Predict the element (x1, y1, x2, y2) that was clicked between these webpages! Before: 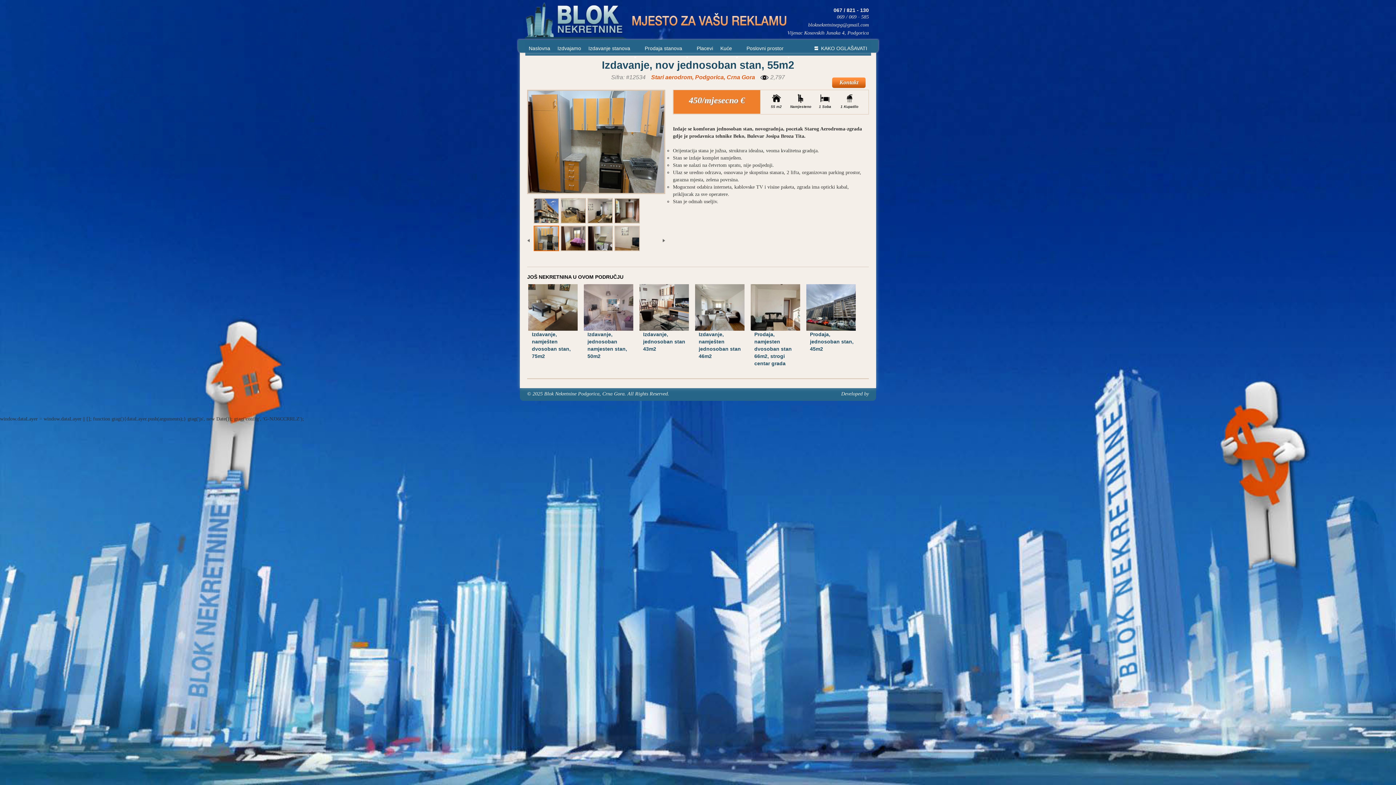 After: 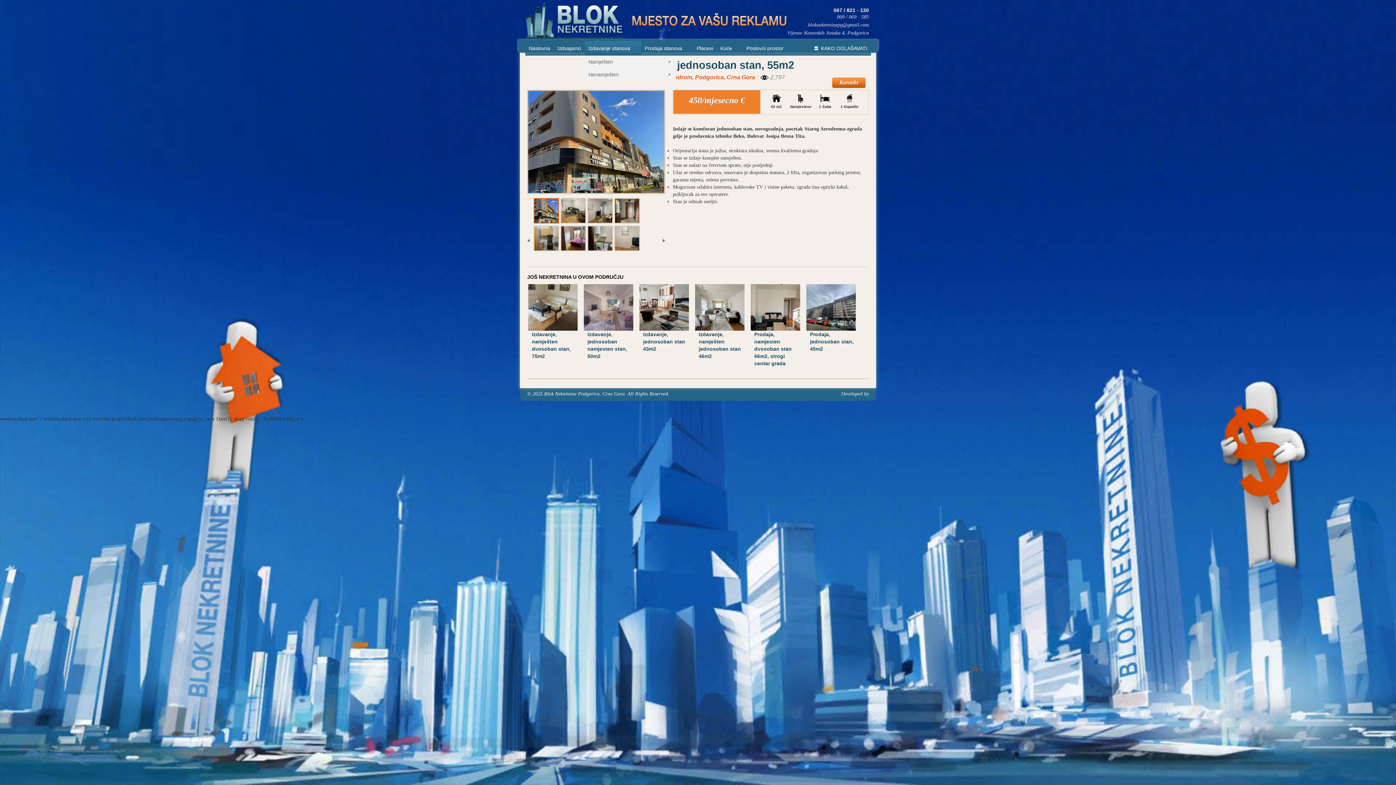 Action: bbox: (584, 41, 641, 55) label: Izdavanje stanova